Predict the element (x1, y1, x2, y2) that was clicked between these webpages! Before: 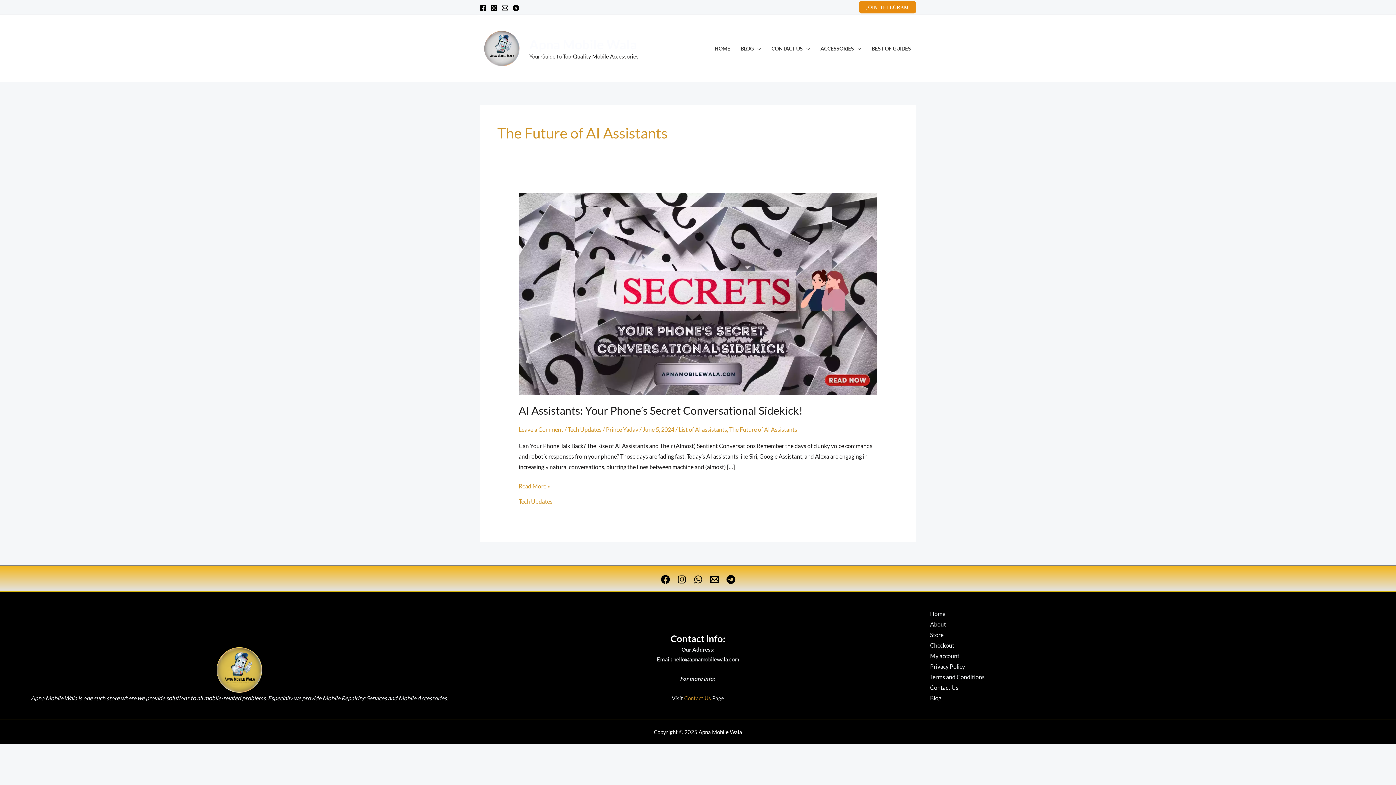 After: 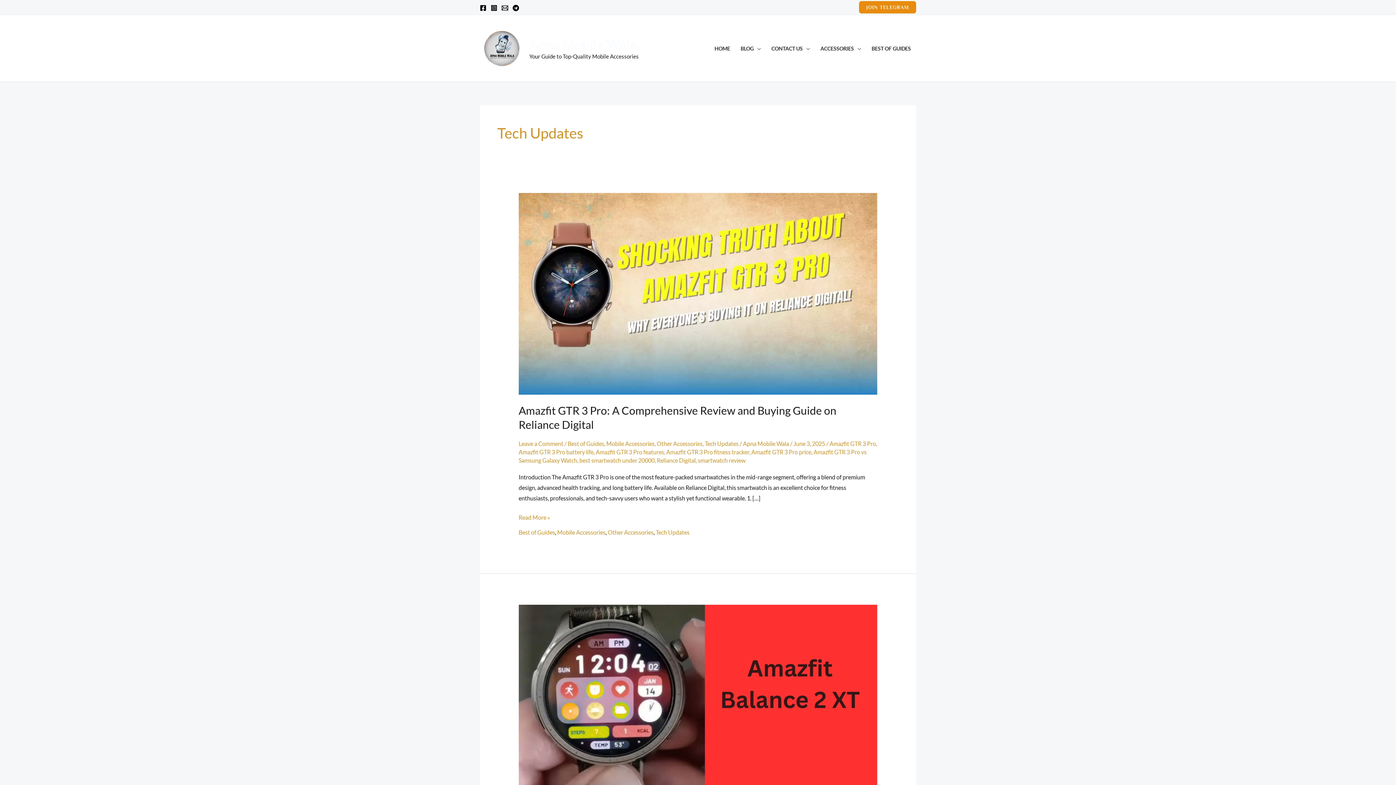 Action: bbox: (567, 426, 601, 433) label: Tech Updates